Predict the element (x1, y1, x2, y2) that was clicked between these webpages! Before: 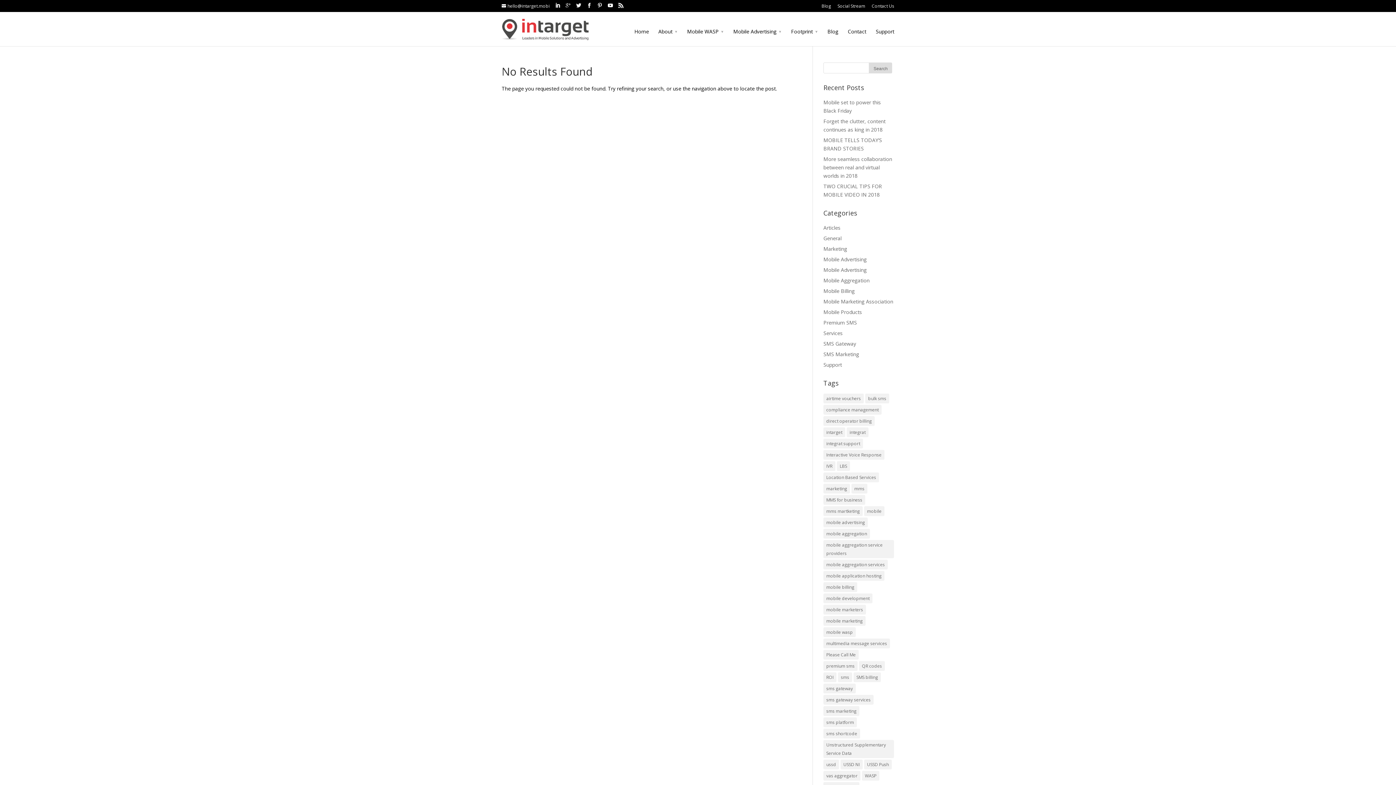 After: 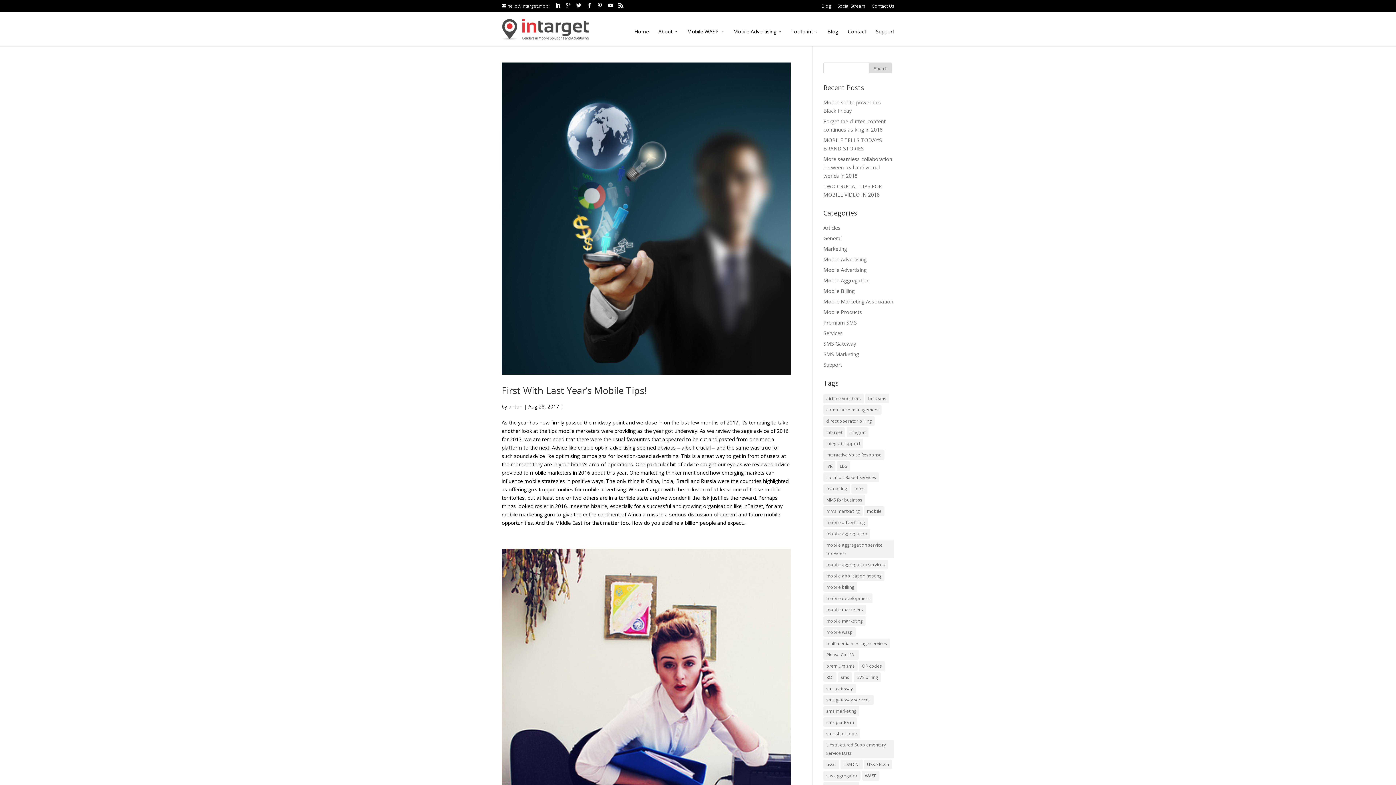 Action: label: mobile marketers (12 items) bbox: (823, 605, 866, 614)